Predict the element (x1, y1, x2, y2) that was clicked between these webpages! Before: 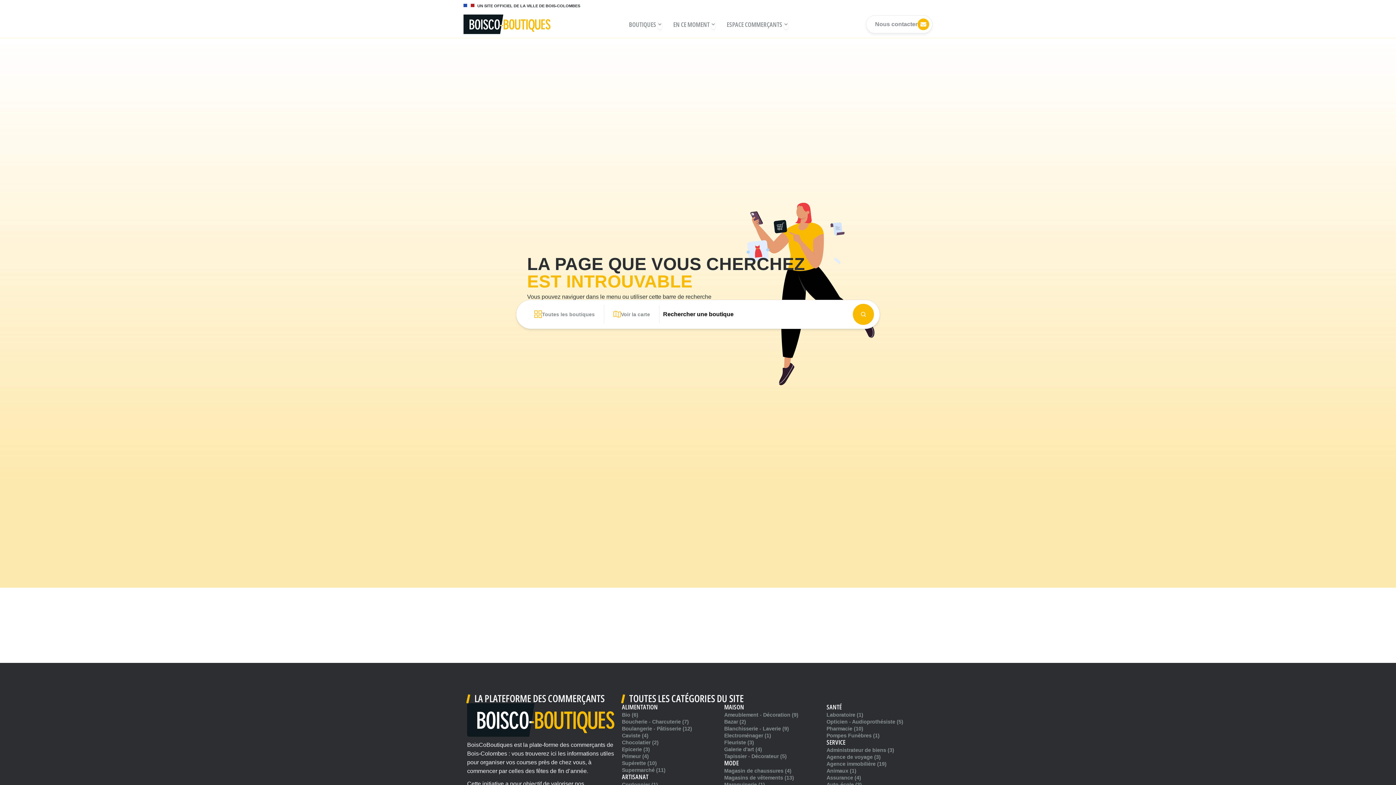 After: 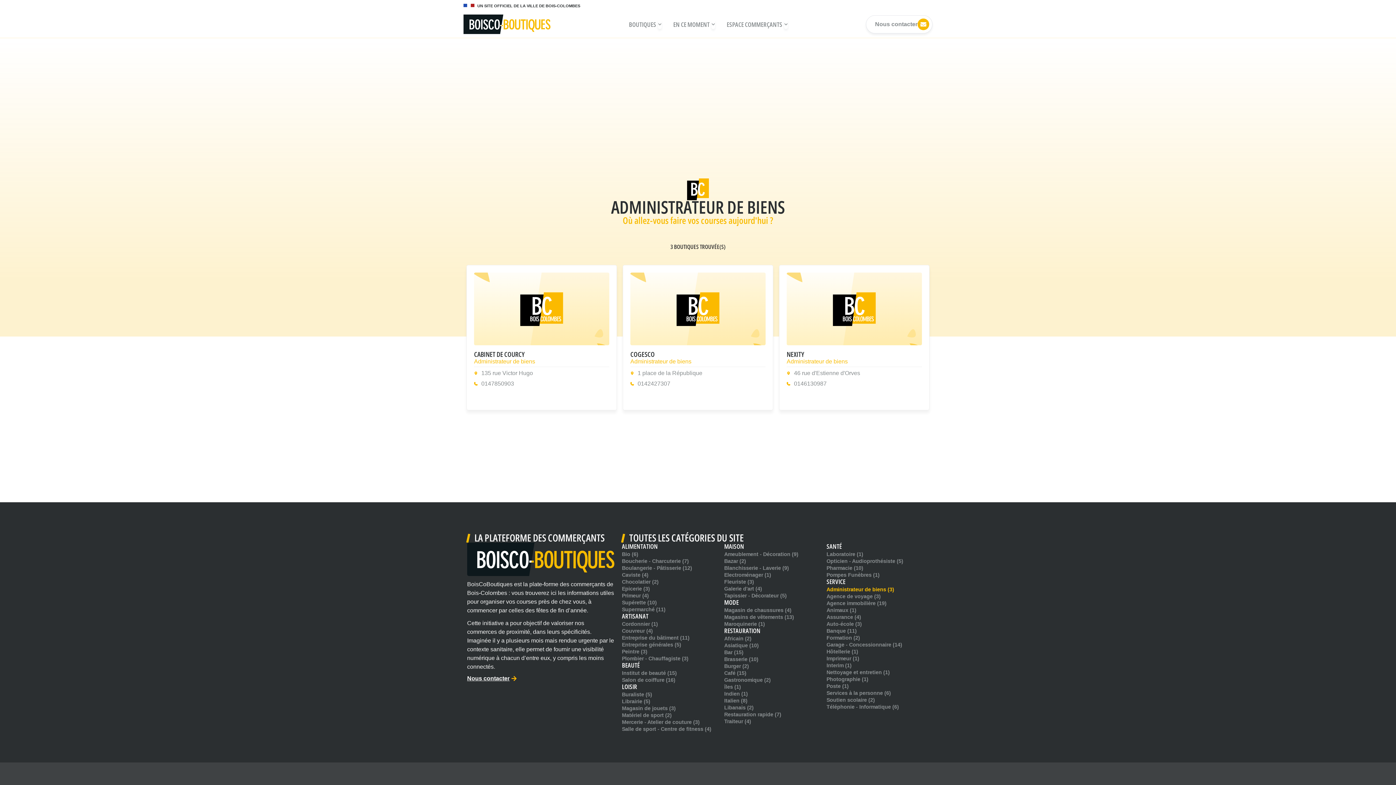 Action: label: Administrateur de biens (3) bbox: (826, 747, 894, 753)